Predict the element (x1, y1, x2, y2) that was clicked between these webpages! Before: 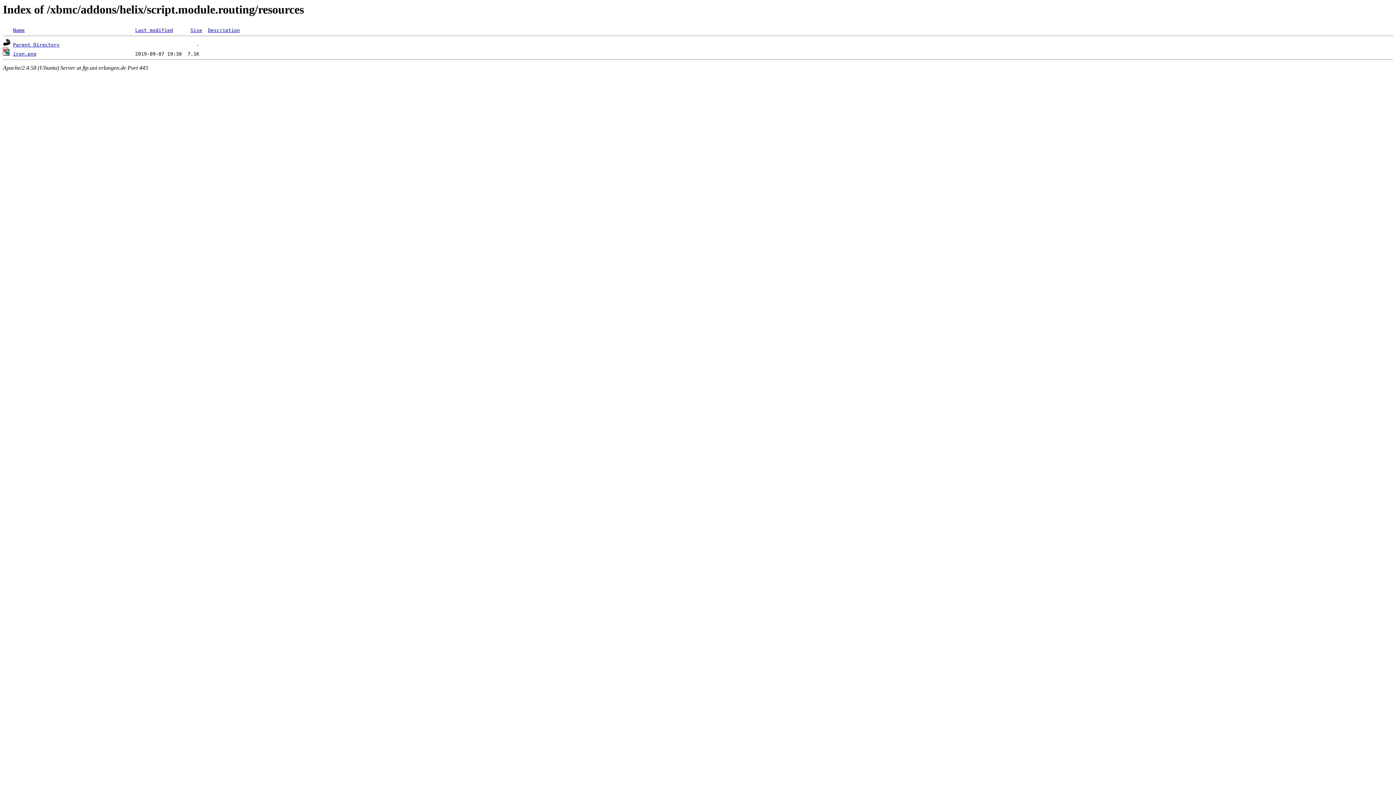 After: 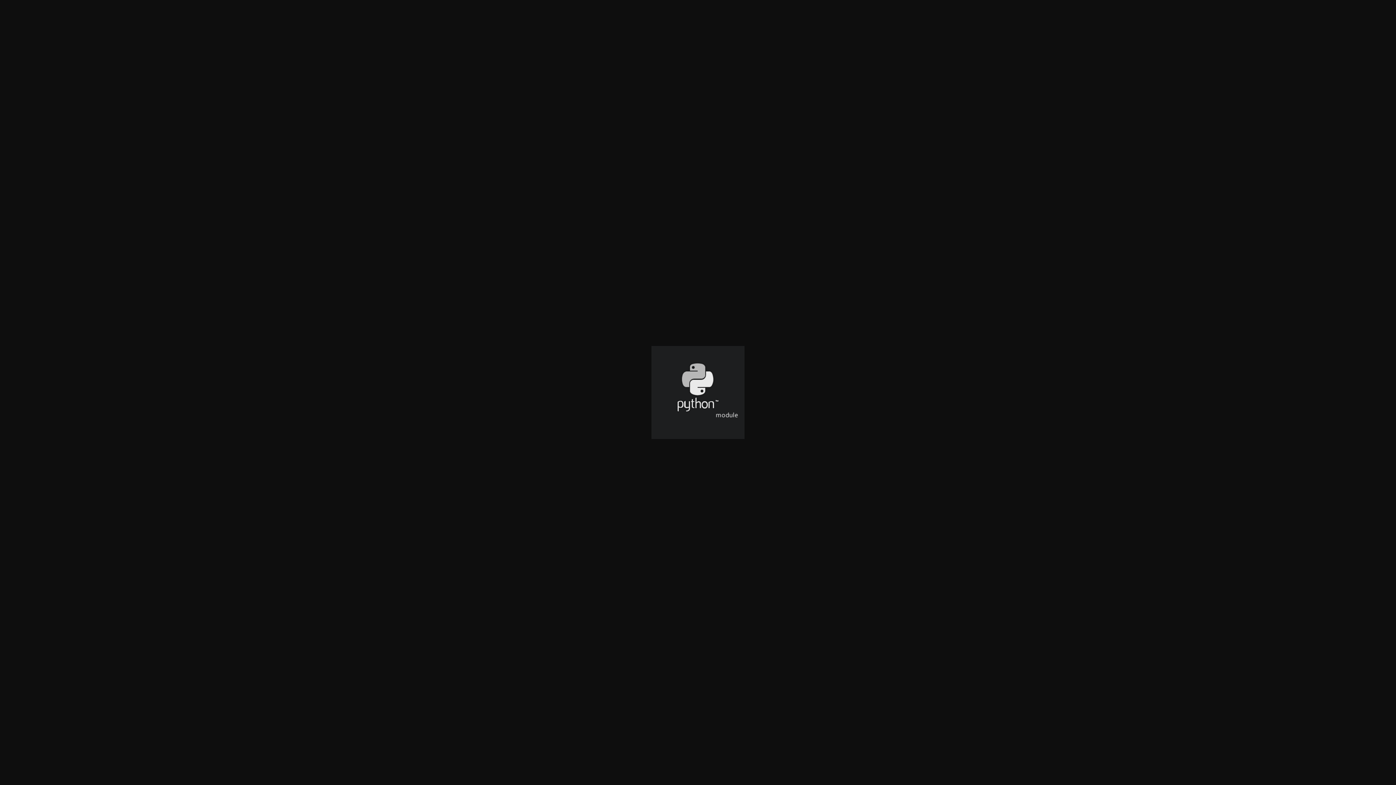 Action: label: icon.png bbox: (13, 51, 36, 56)